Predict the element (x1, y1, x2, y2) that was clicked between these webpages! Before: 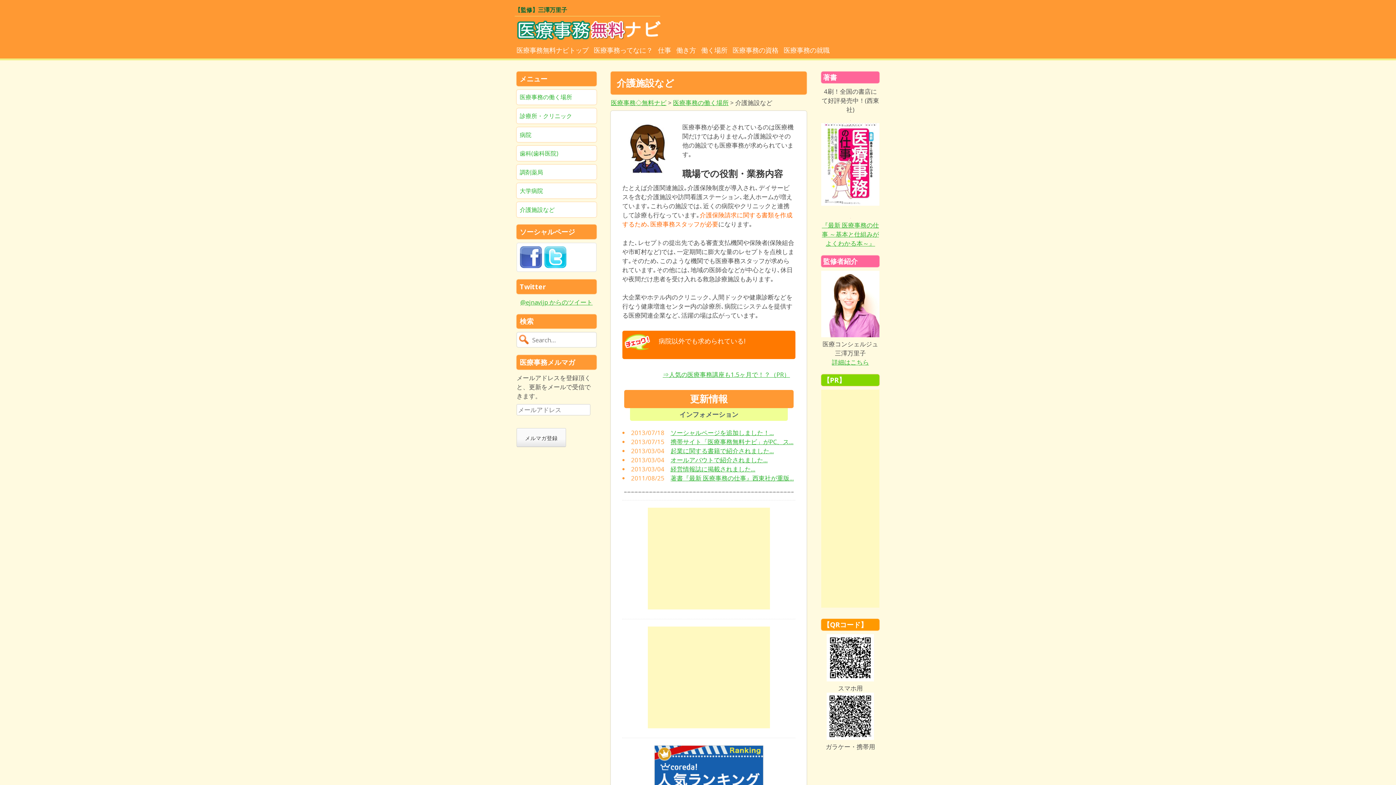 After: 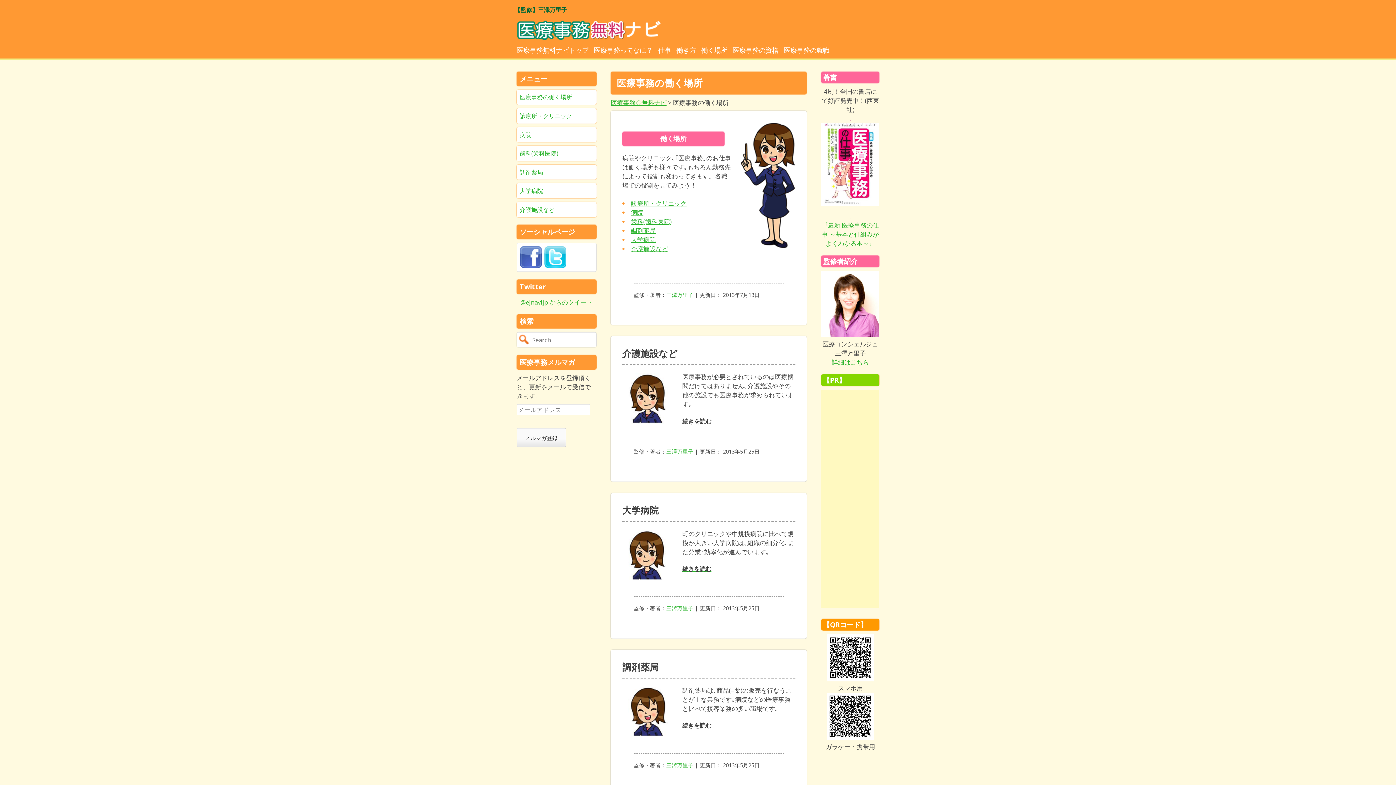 Action: bbox: (701, 41, 727, 58) label: 働く場所